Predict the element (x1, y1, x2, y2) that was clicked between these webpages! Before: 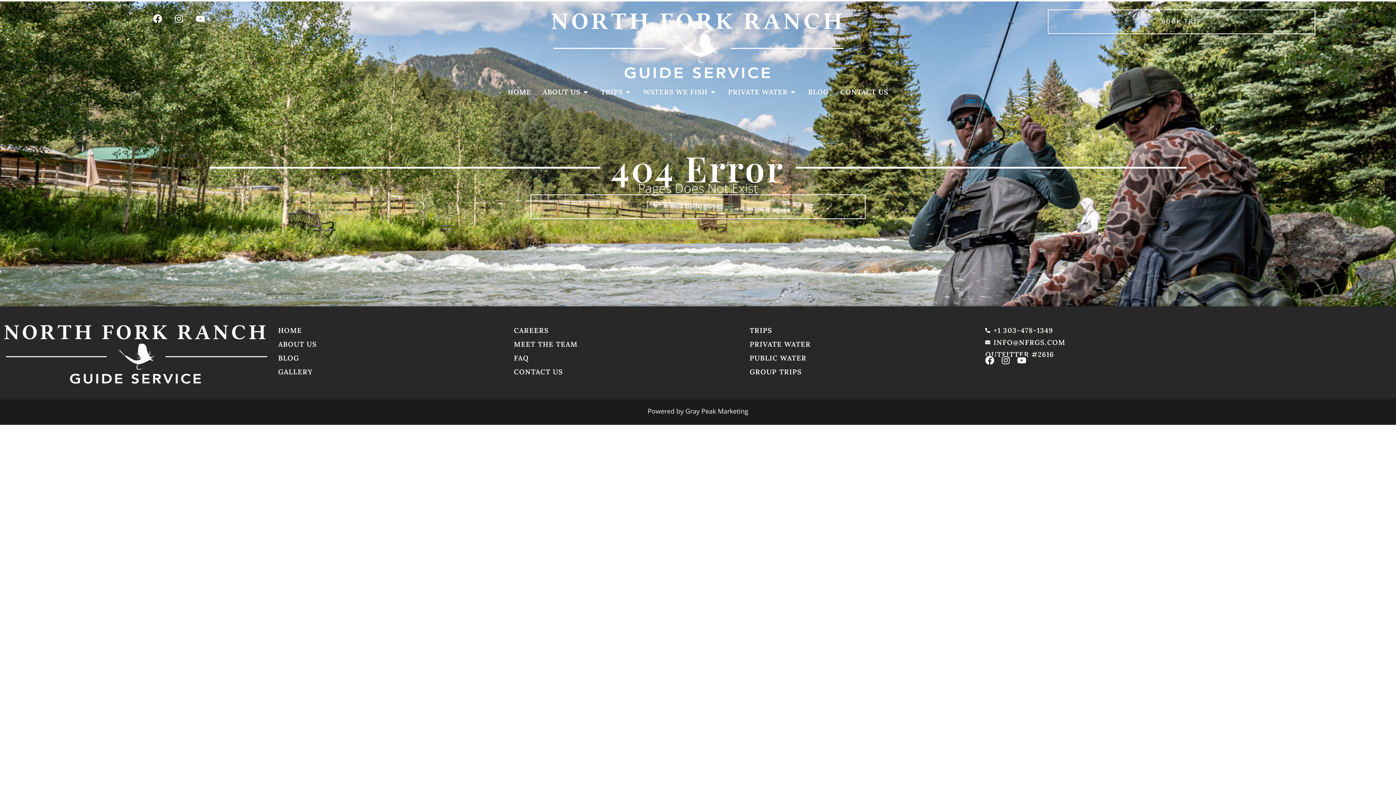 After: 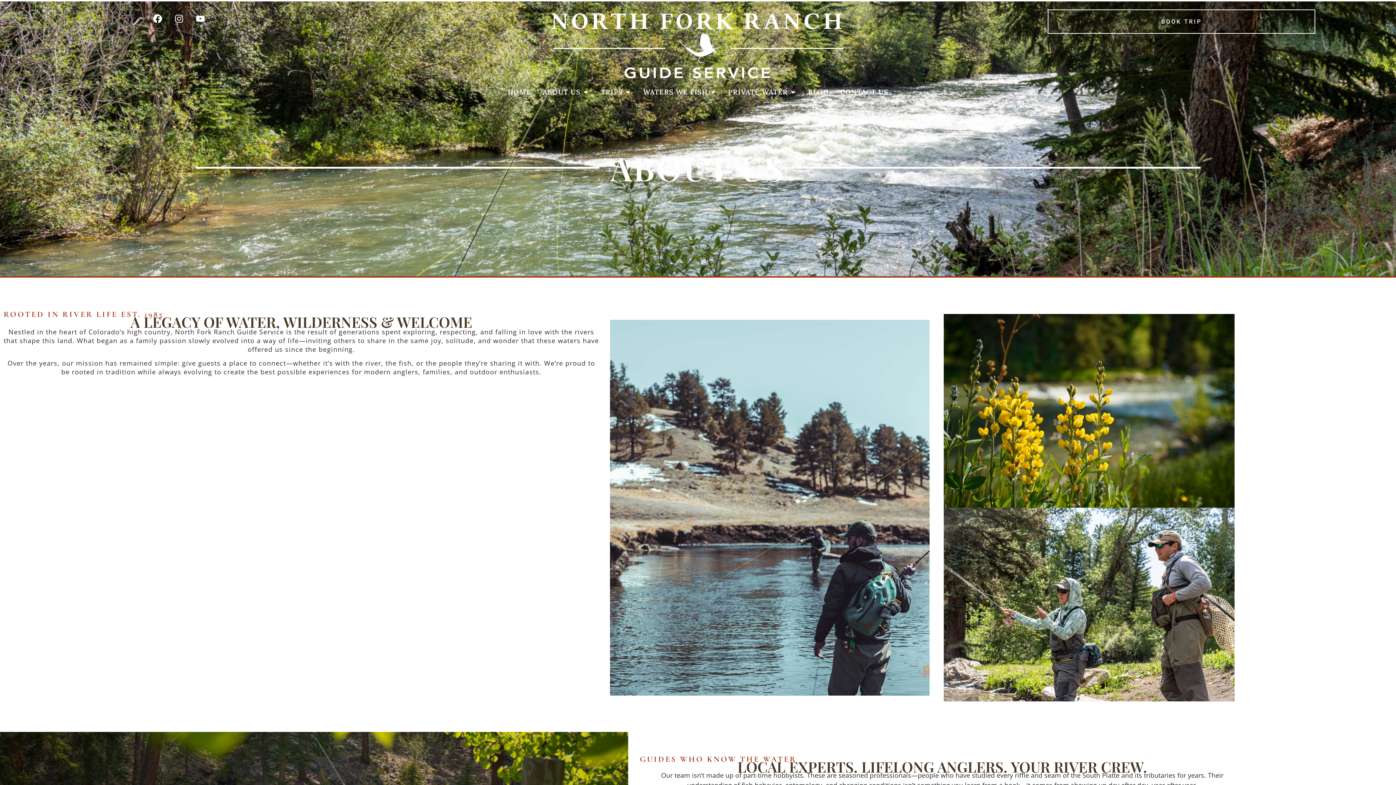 Action: label: ABOUT US bbox: (542, 87, 580, 97)